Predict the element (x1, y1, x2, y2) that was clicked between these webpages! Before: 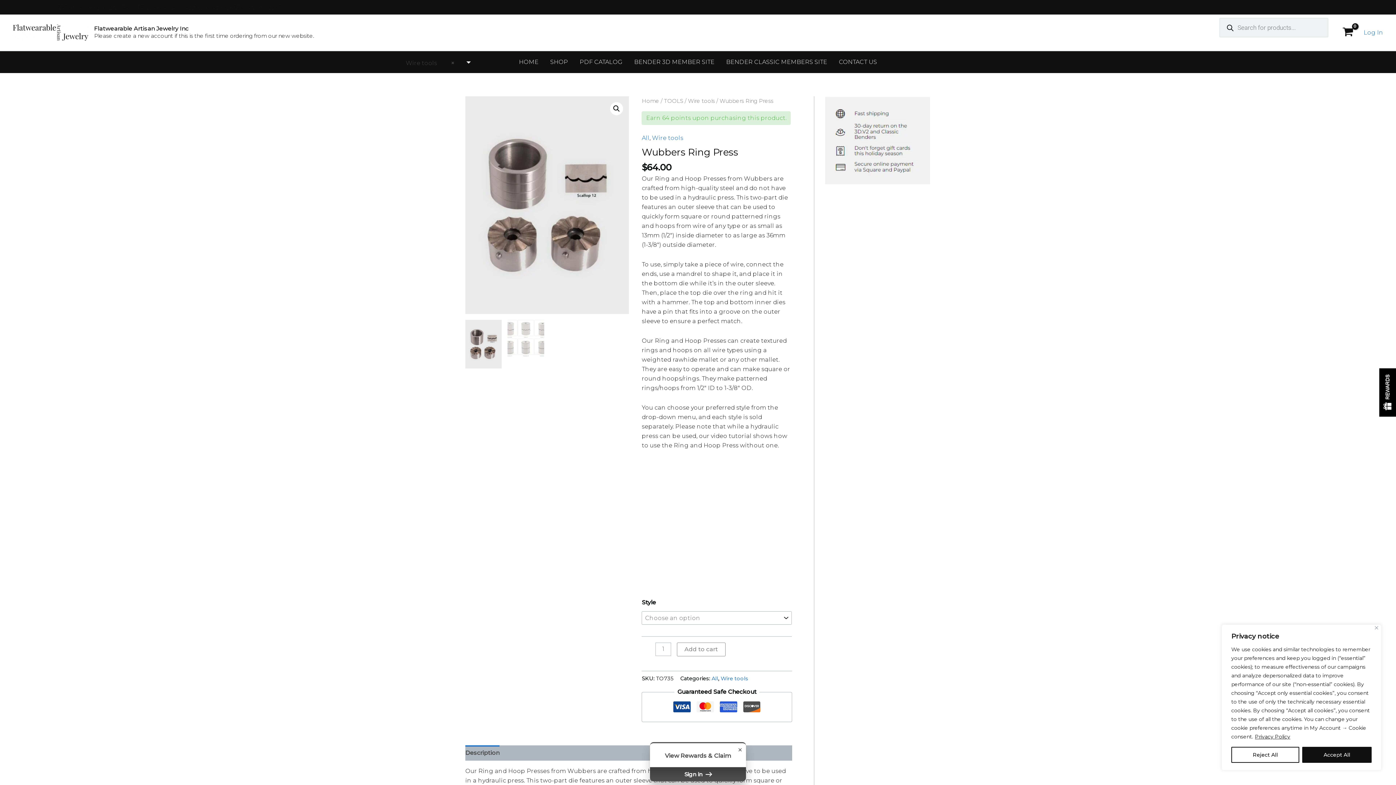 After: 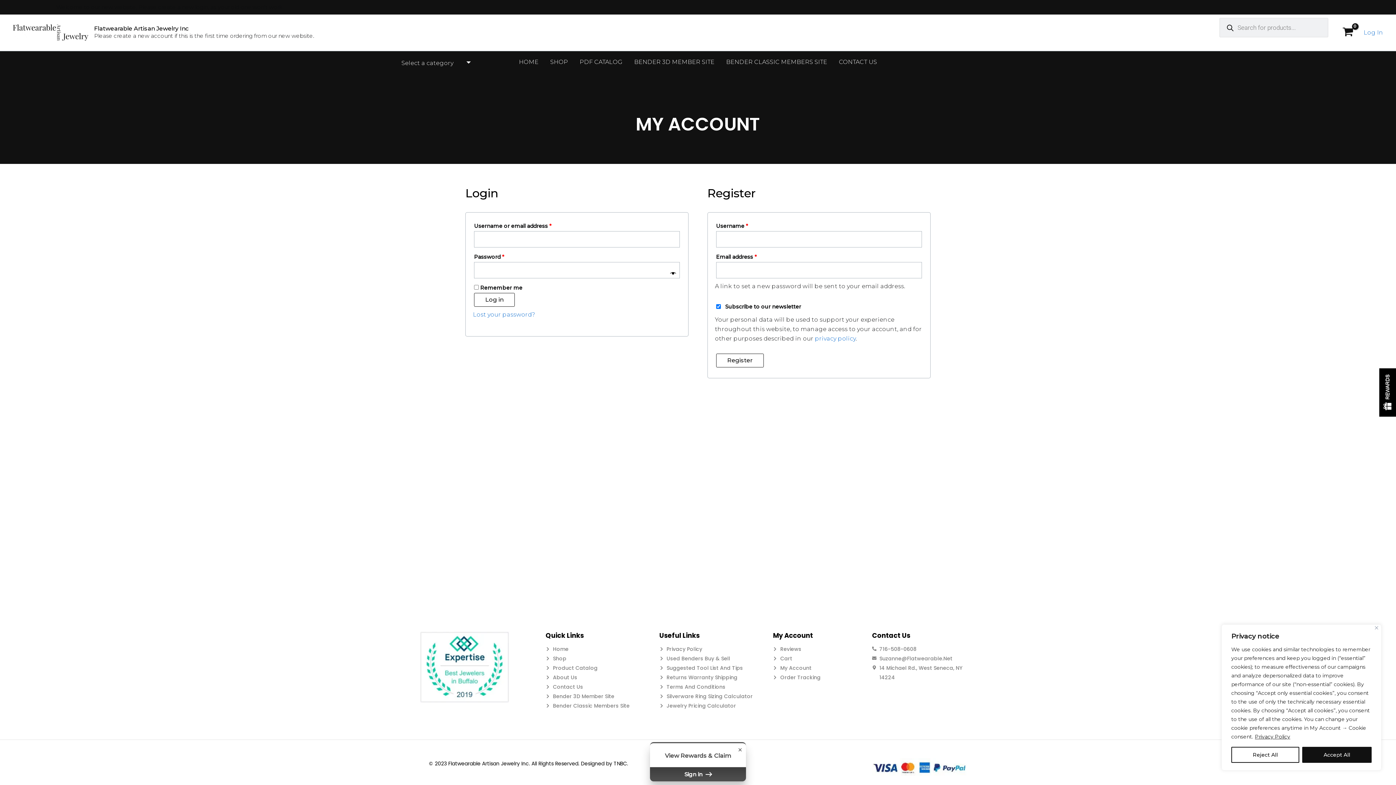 Action: bbox: (1364, 28, 1383, 37) label: Account icon link